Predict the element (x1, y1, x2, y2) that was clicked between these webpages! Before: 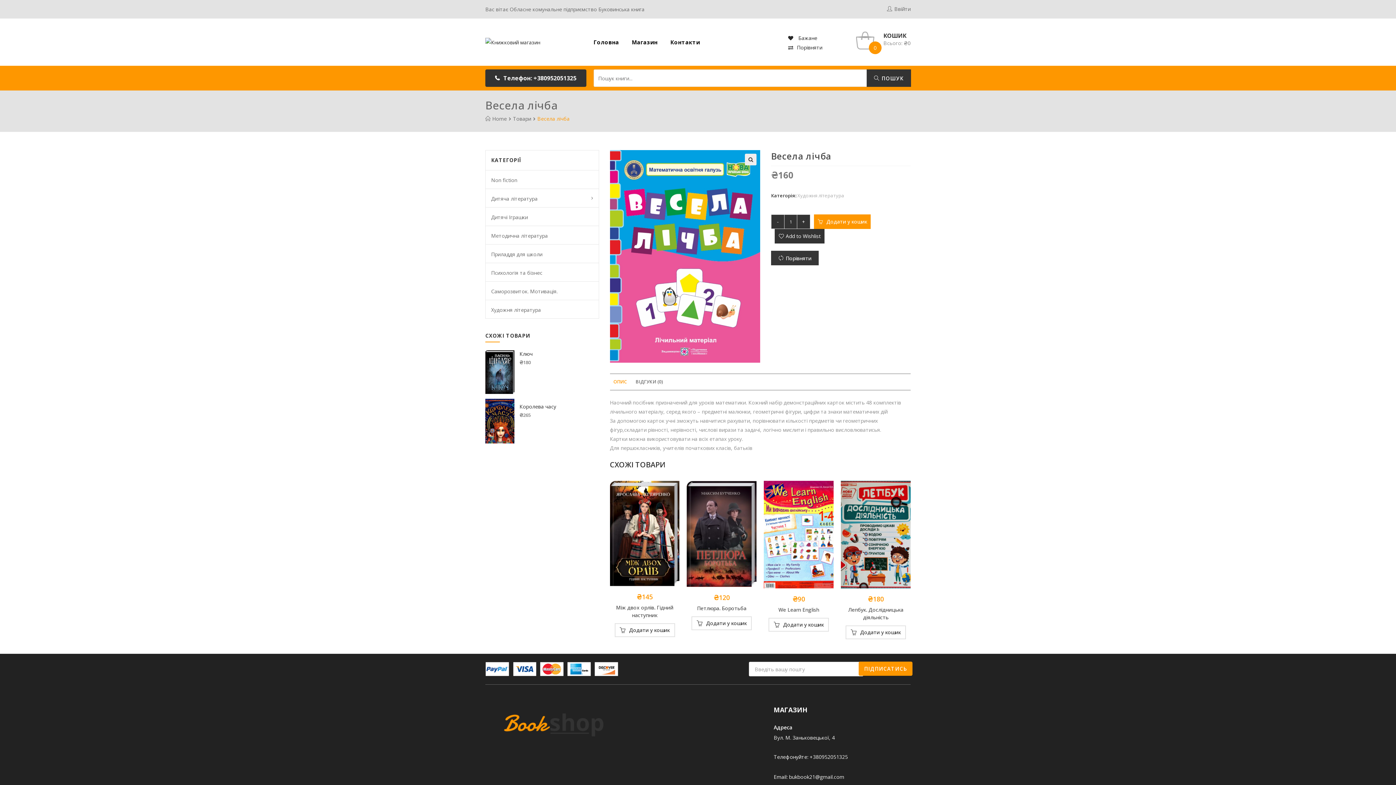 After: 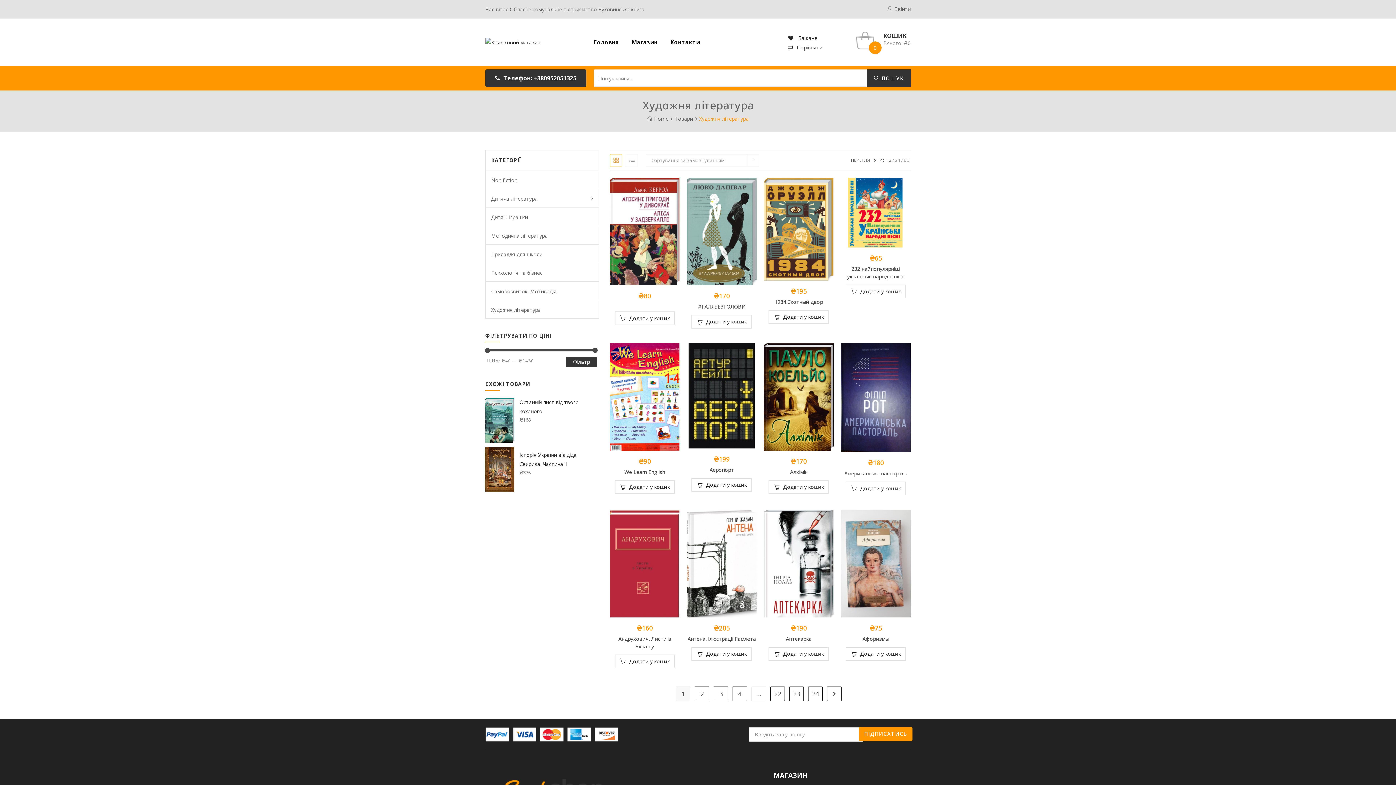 Action: label: Художня література bbox: (797, 192, 844, 198)